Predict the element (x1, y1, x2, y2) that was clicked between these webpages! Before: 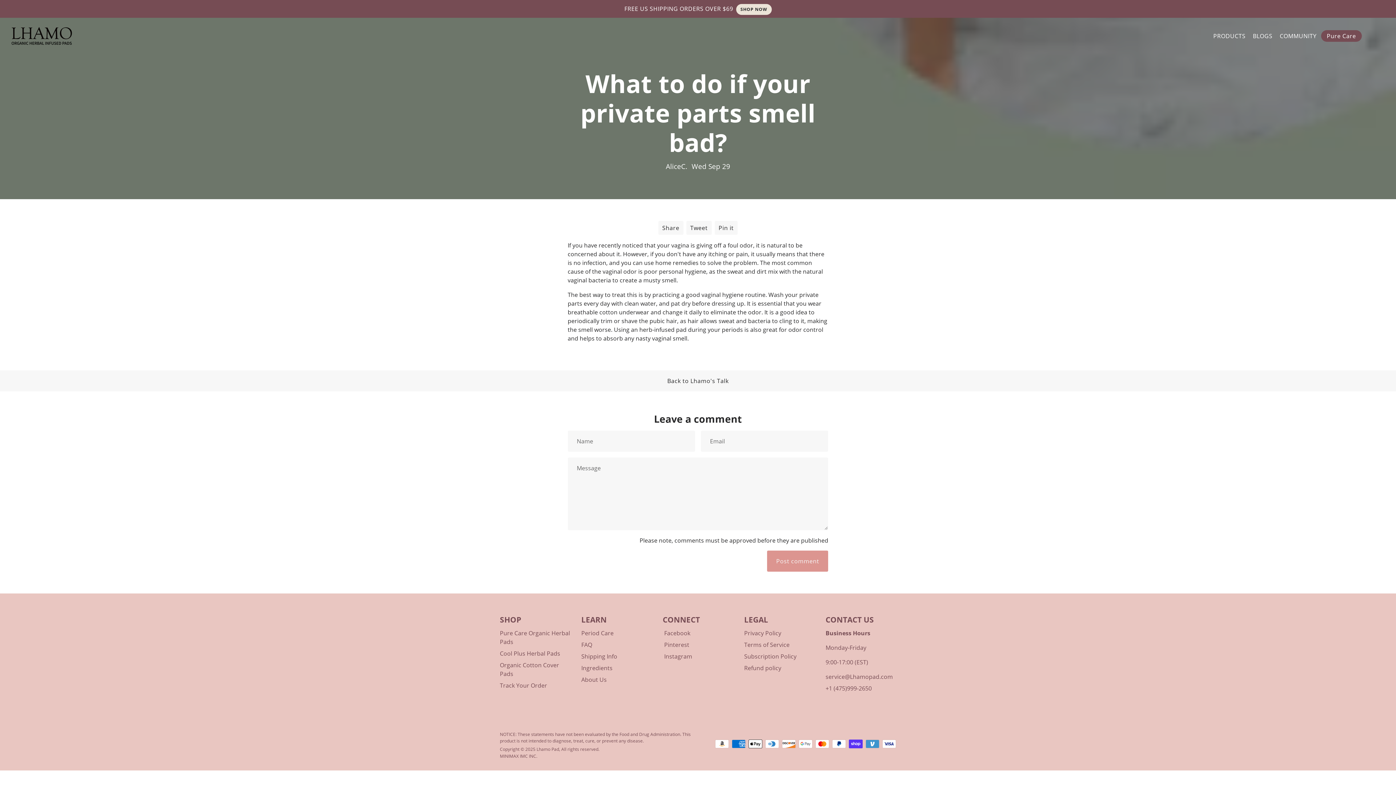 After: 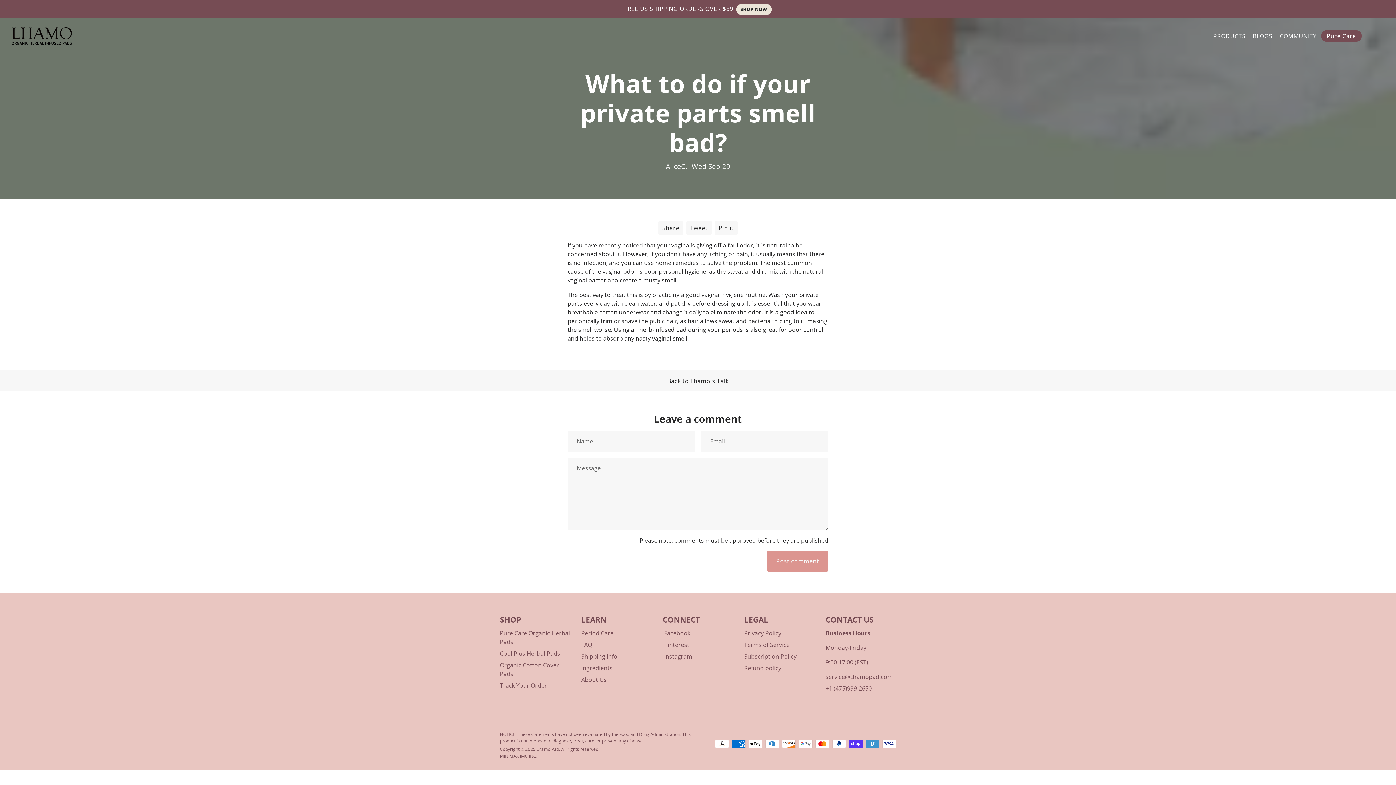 Action: bbox: (662, 629, 690, 637) label: Facebook